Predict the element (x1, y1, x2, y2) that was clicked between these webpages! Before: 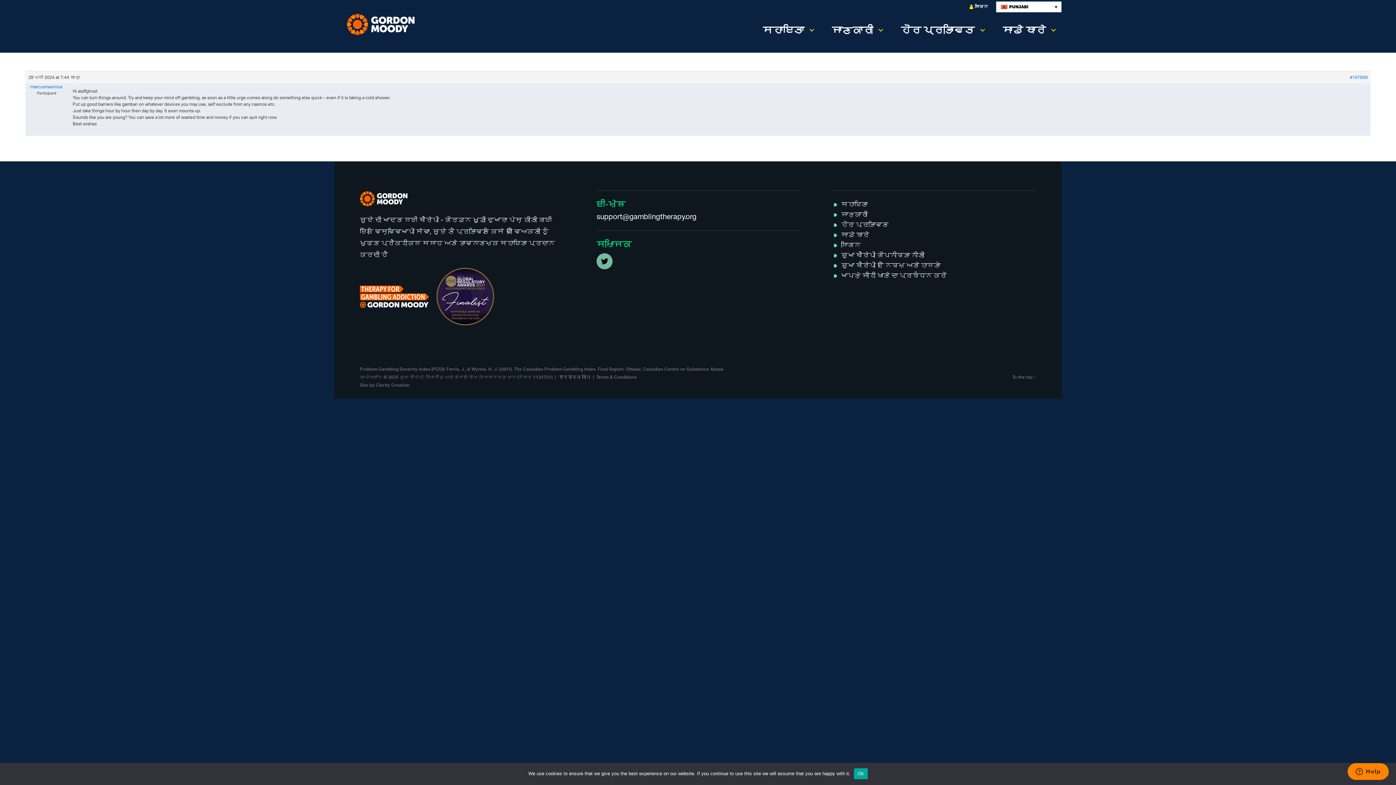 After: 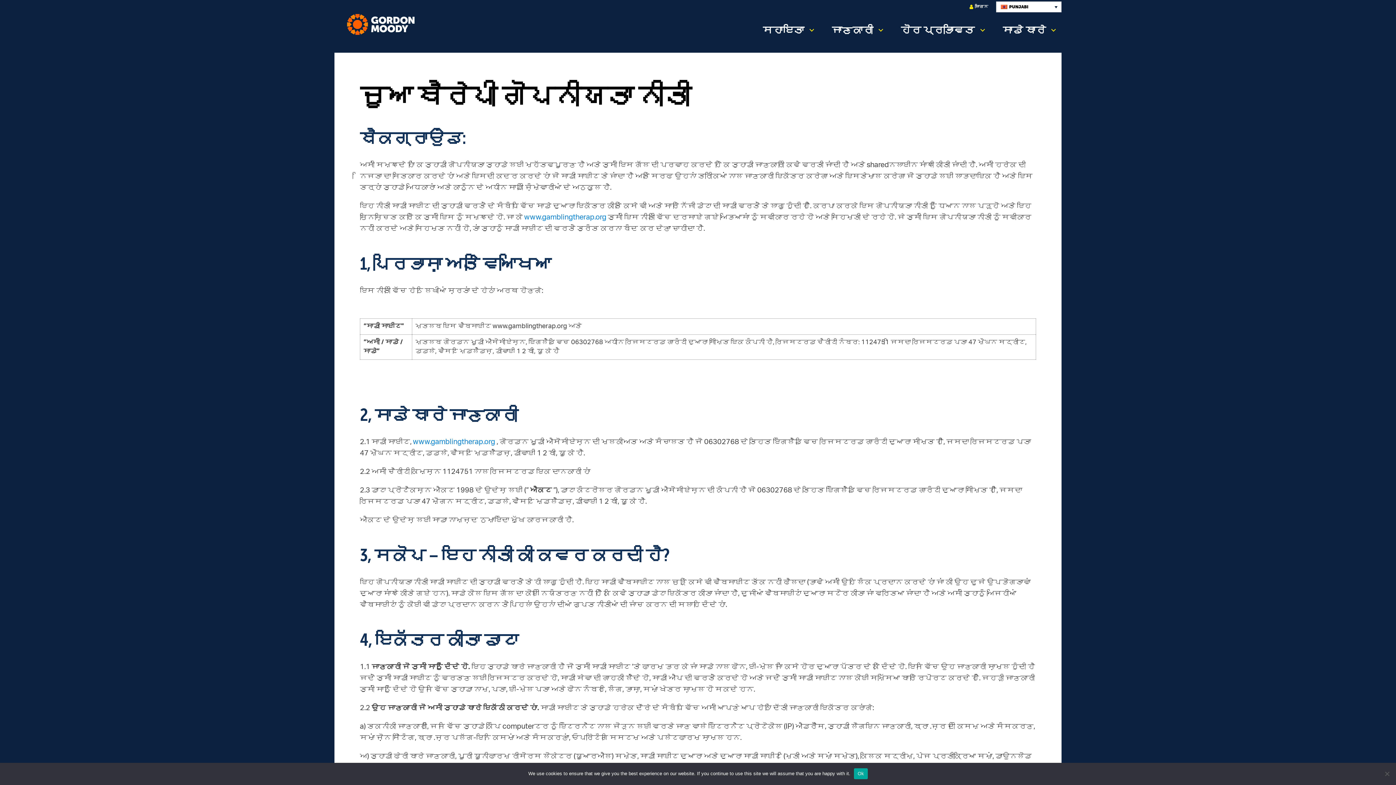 Action: bbox: (841, 252, 924, 259) label: ਜੂਆ ਥੈਰੇਪੀ ਗੋਪਨੀਯਤਾ ਨੀਤੀ